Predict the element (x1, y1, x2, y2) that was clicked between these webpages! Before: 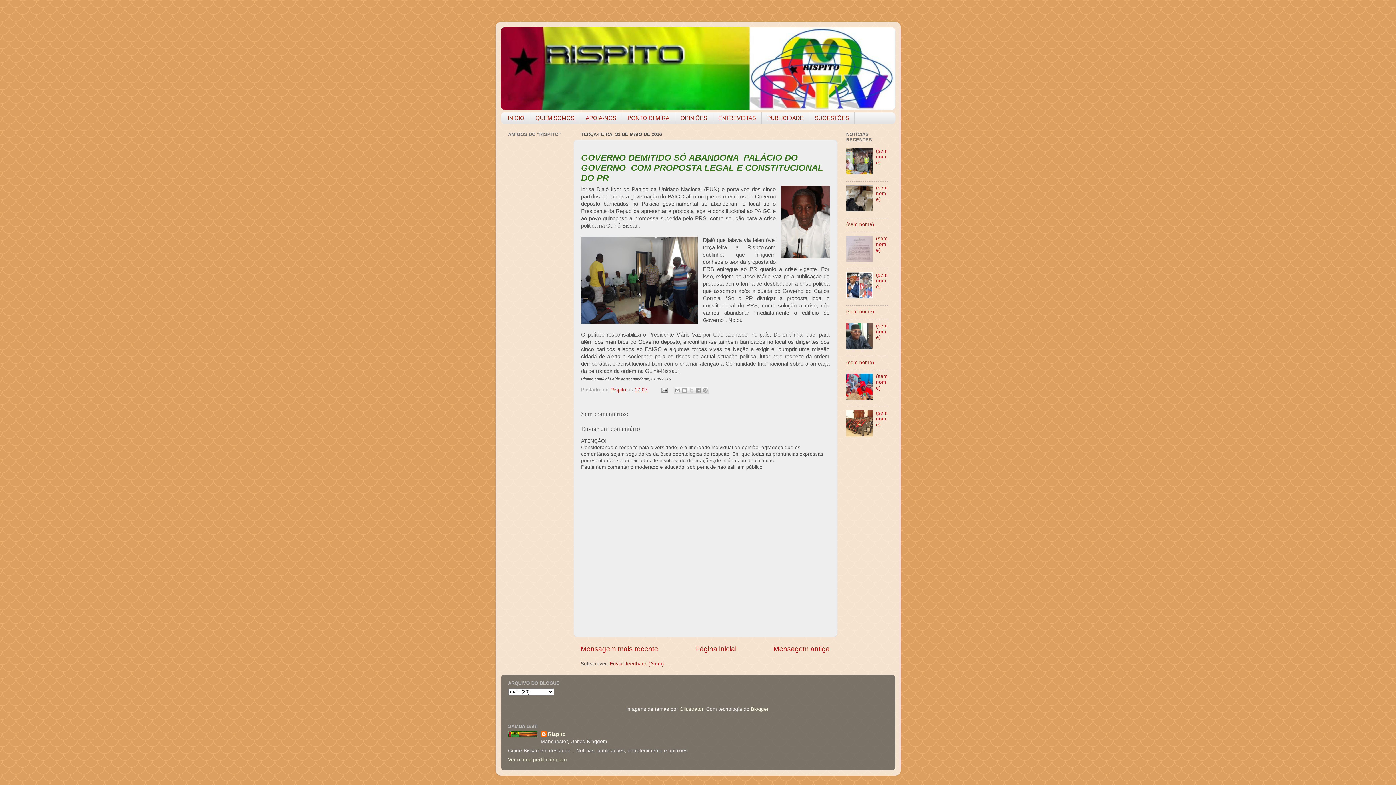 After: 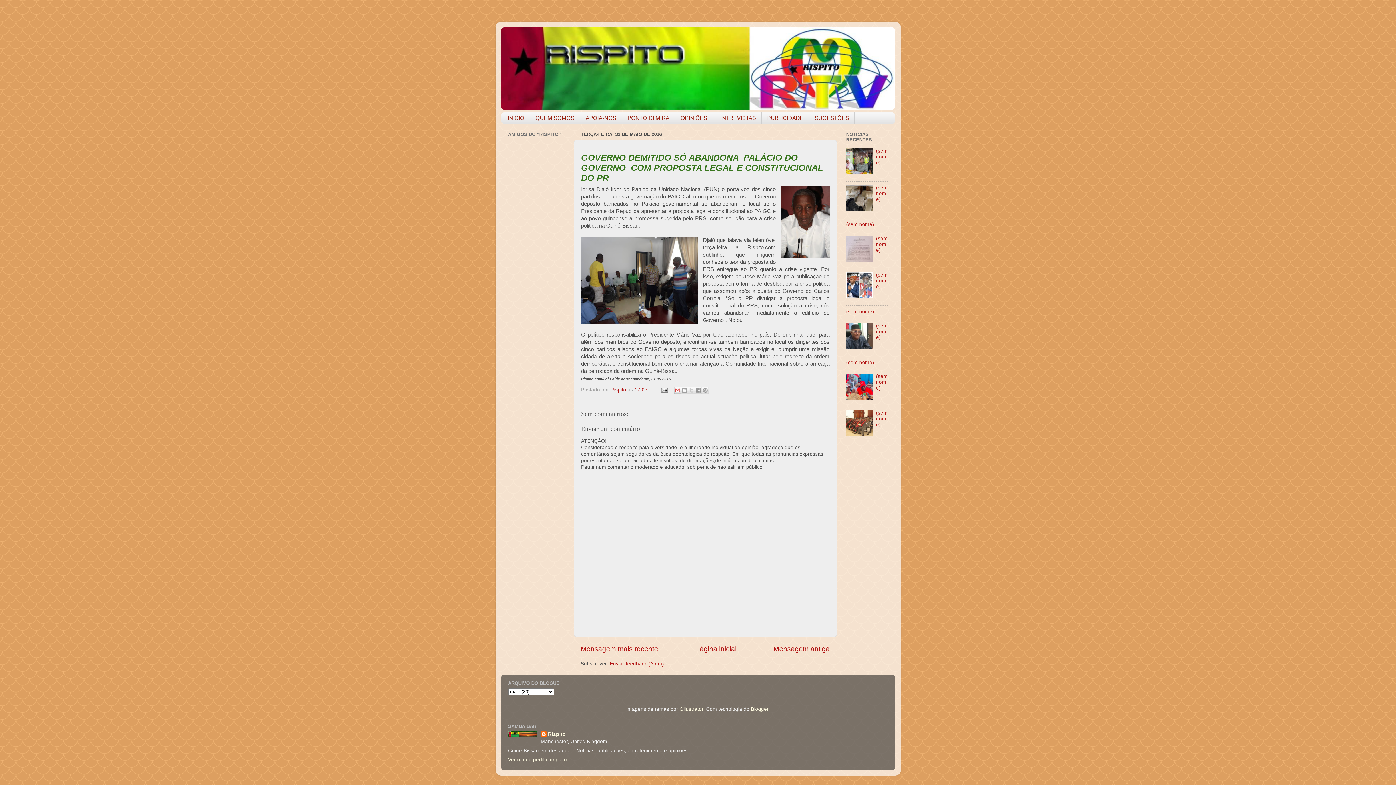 Action: label: Enviar a mensagem por email bbox: (674, 386, 681, 394)